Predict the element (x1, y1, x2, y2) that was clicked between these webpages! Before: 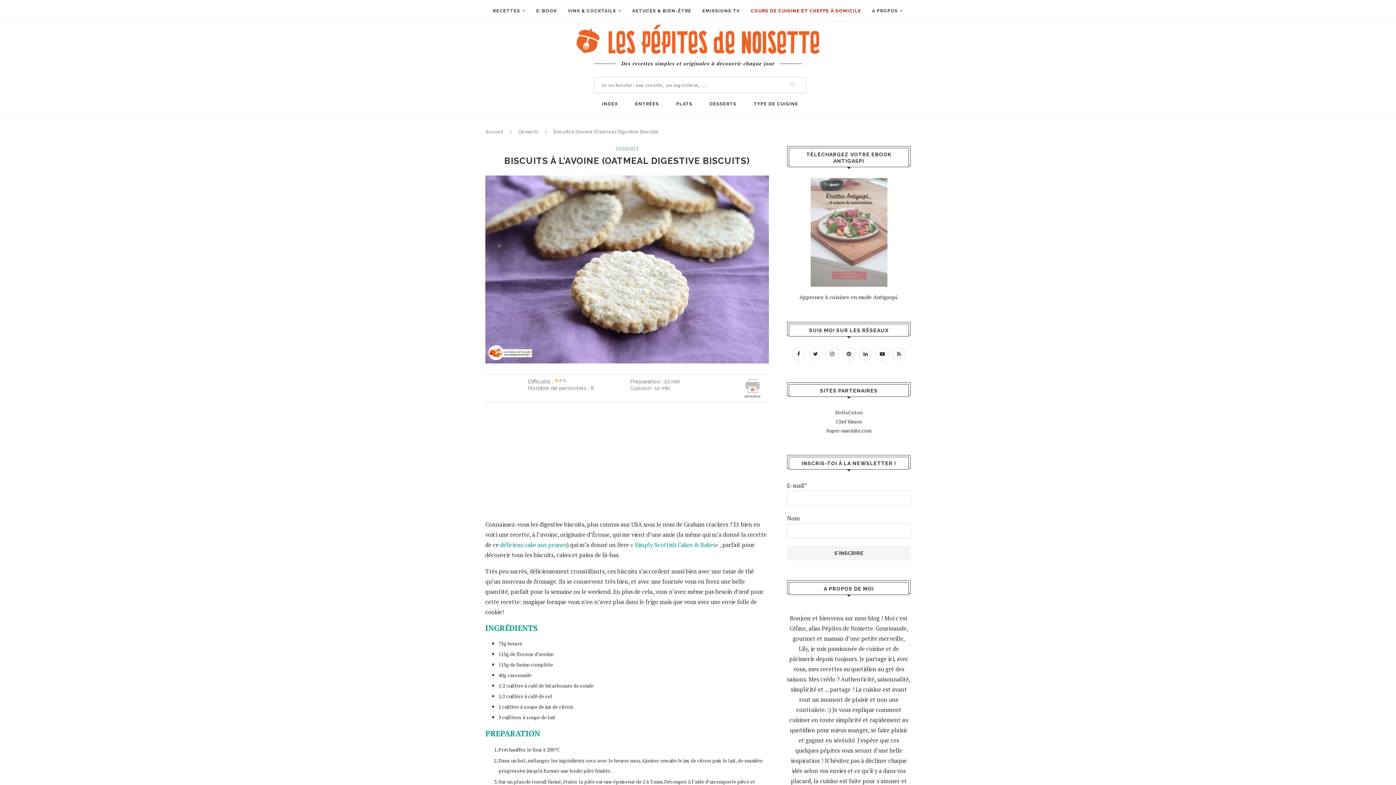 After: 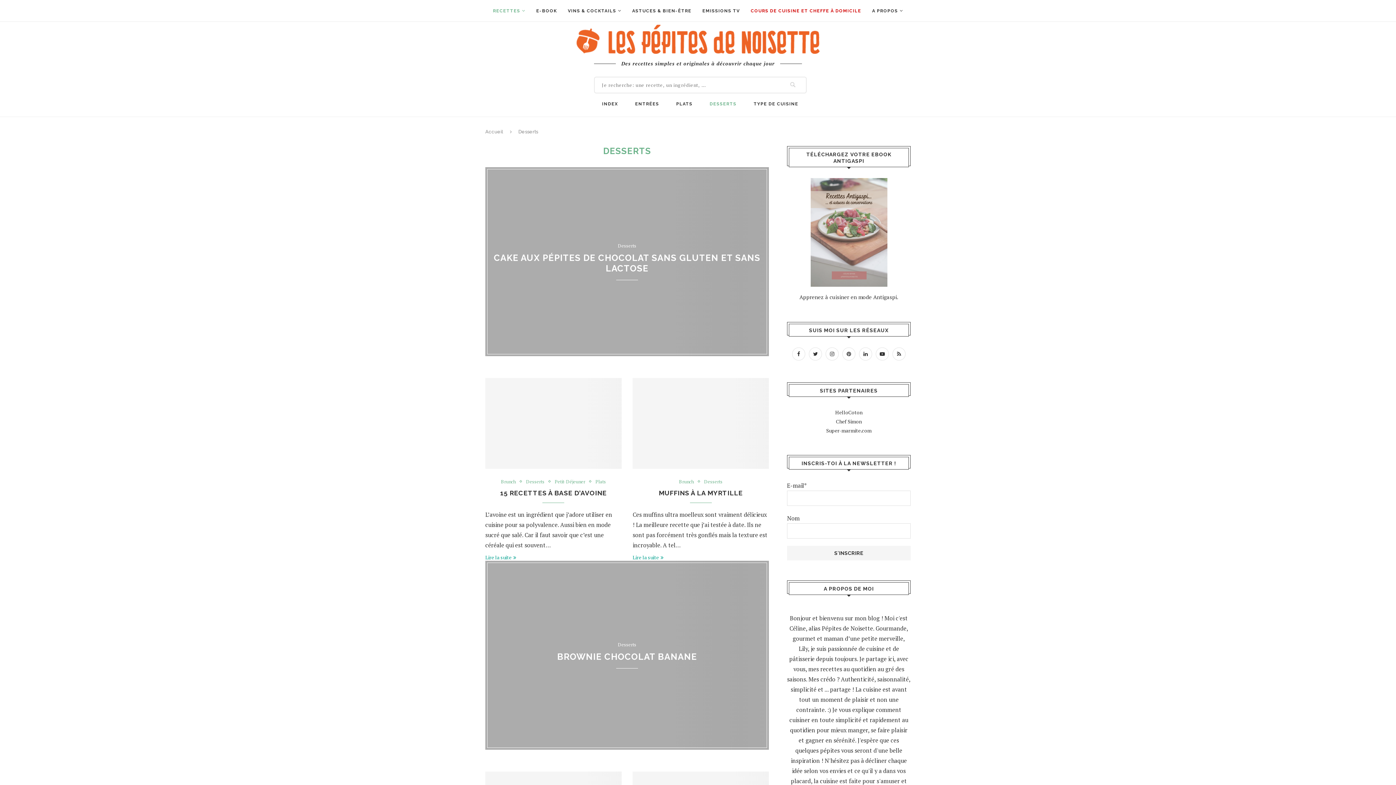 Action: label: DESSERTS bbox: (709, 93, 736, 114)